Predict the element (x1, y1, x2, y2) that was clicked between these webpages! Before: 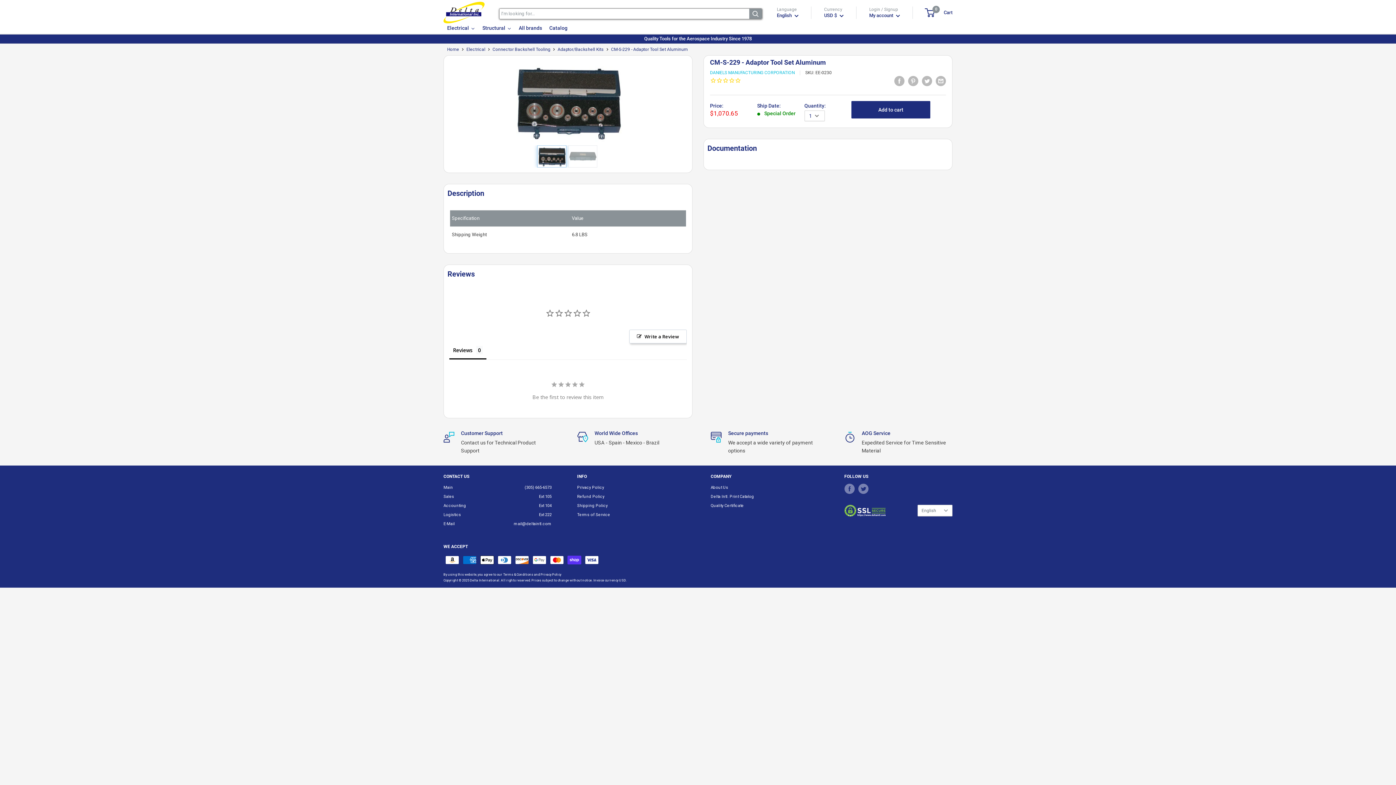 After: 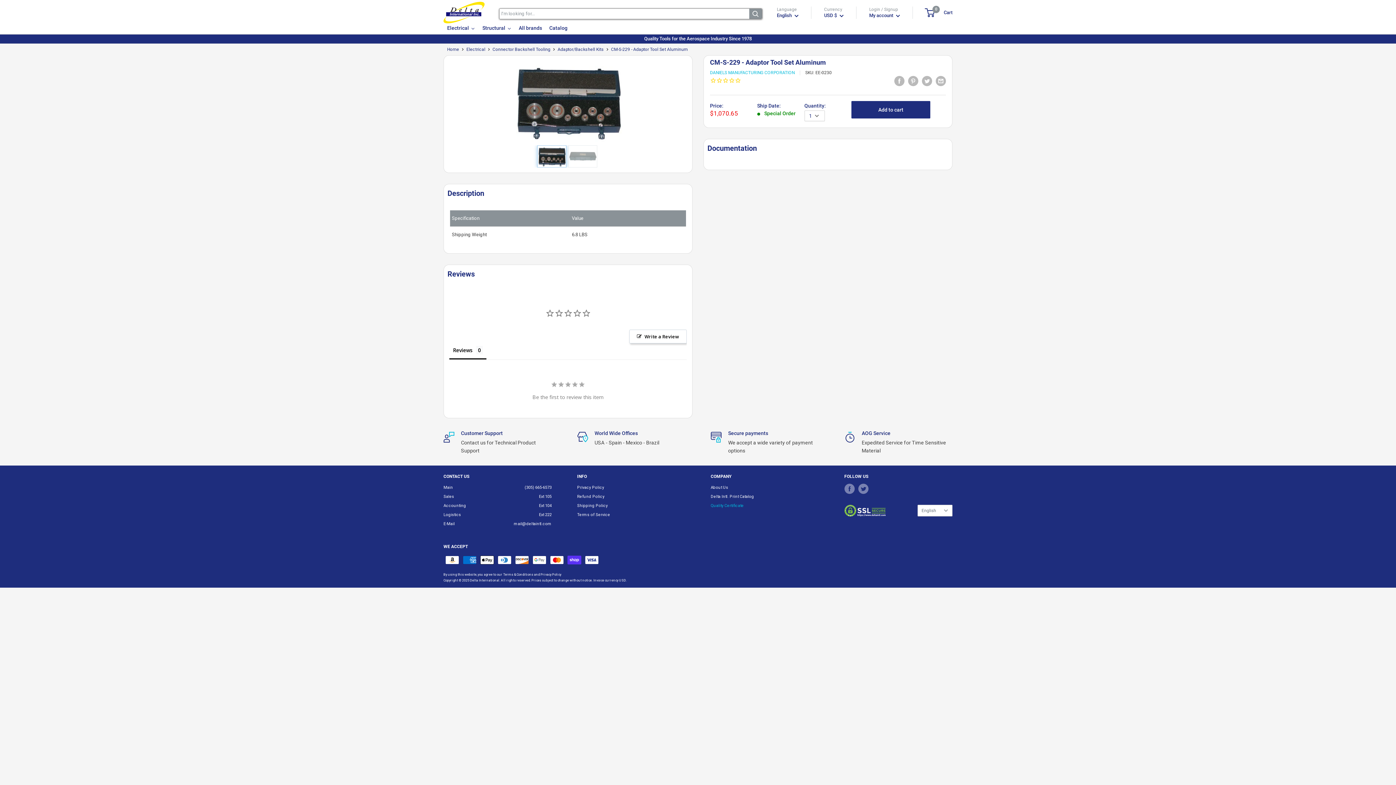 Action: bbox: (710, 501, 819, 510) label: Quality Certificate